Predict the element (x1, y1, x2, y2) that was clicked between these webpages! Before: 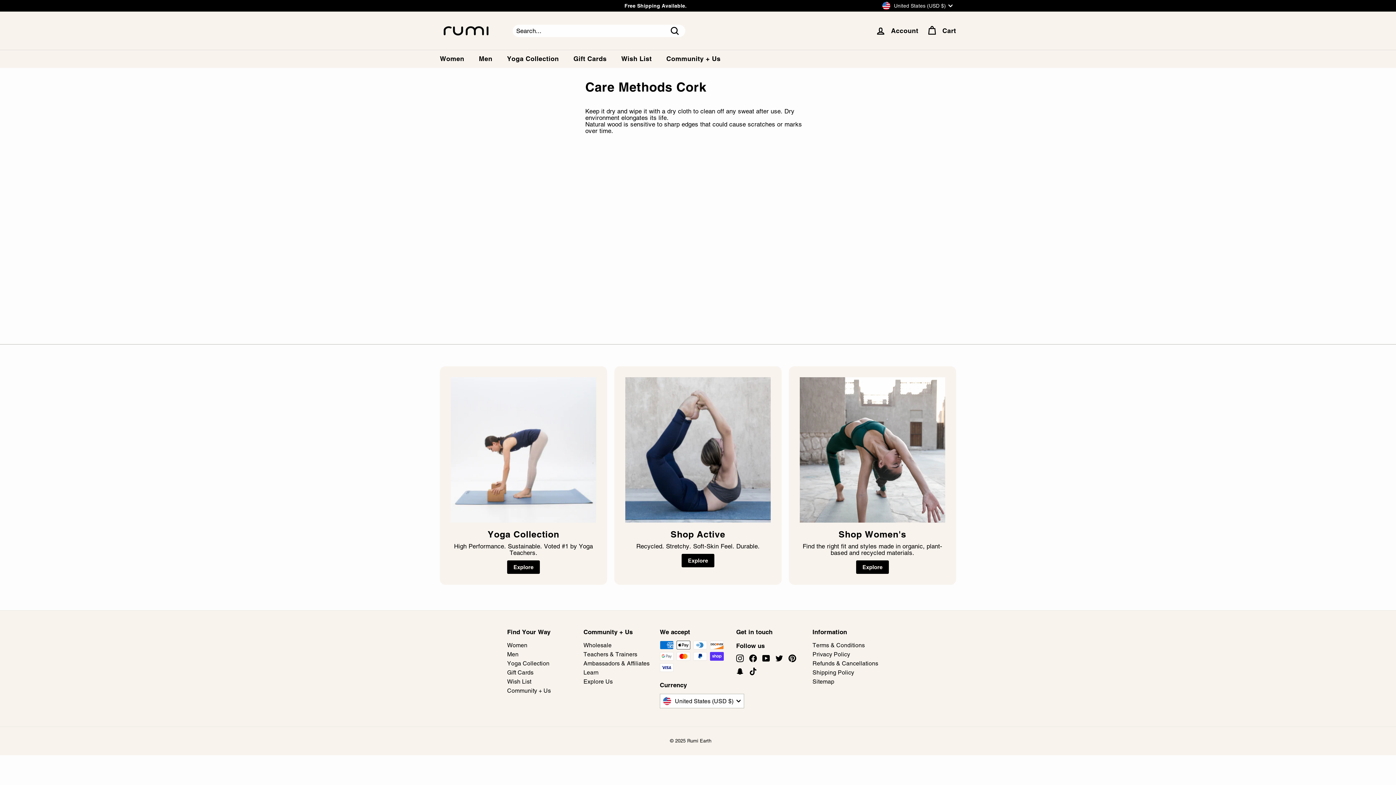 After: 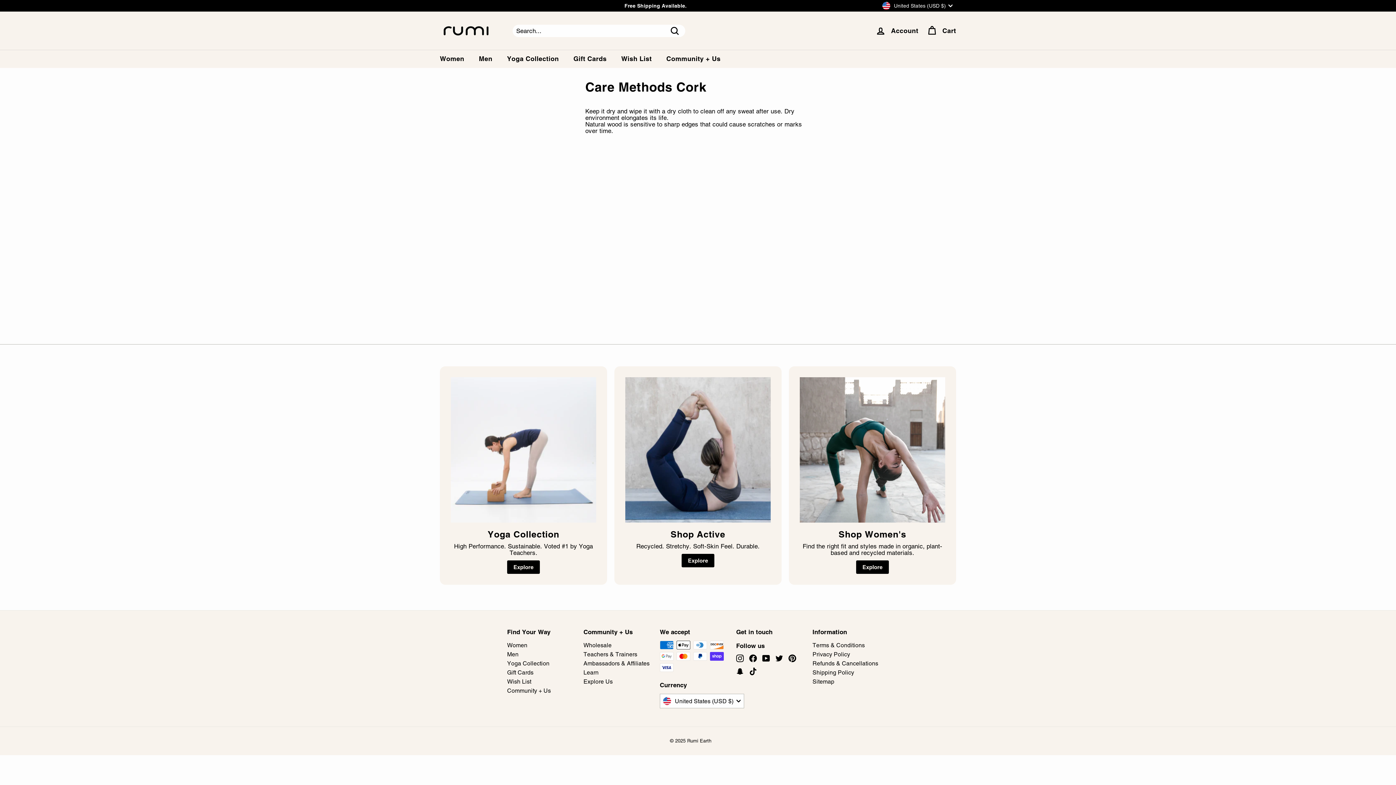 Action: bbox: (812, 677, 834, 686) label: Sitemap